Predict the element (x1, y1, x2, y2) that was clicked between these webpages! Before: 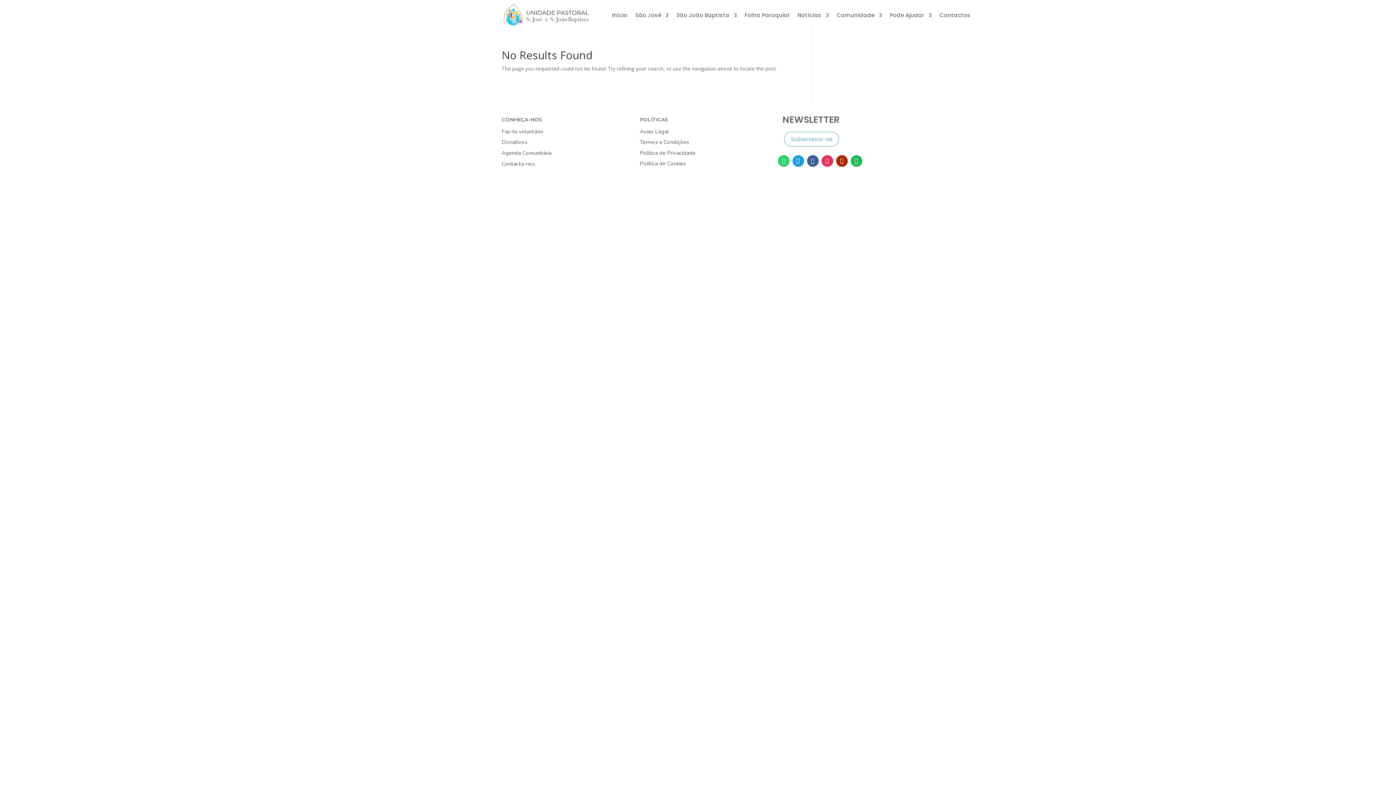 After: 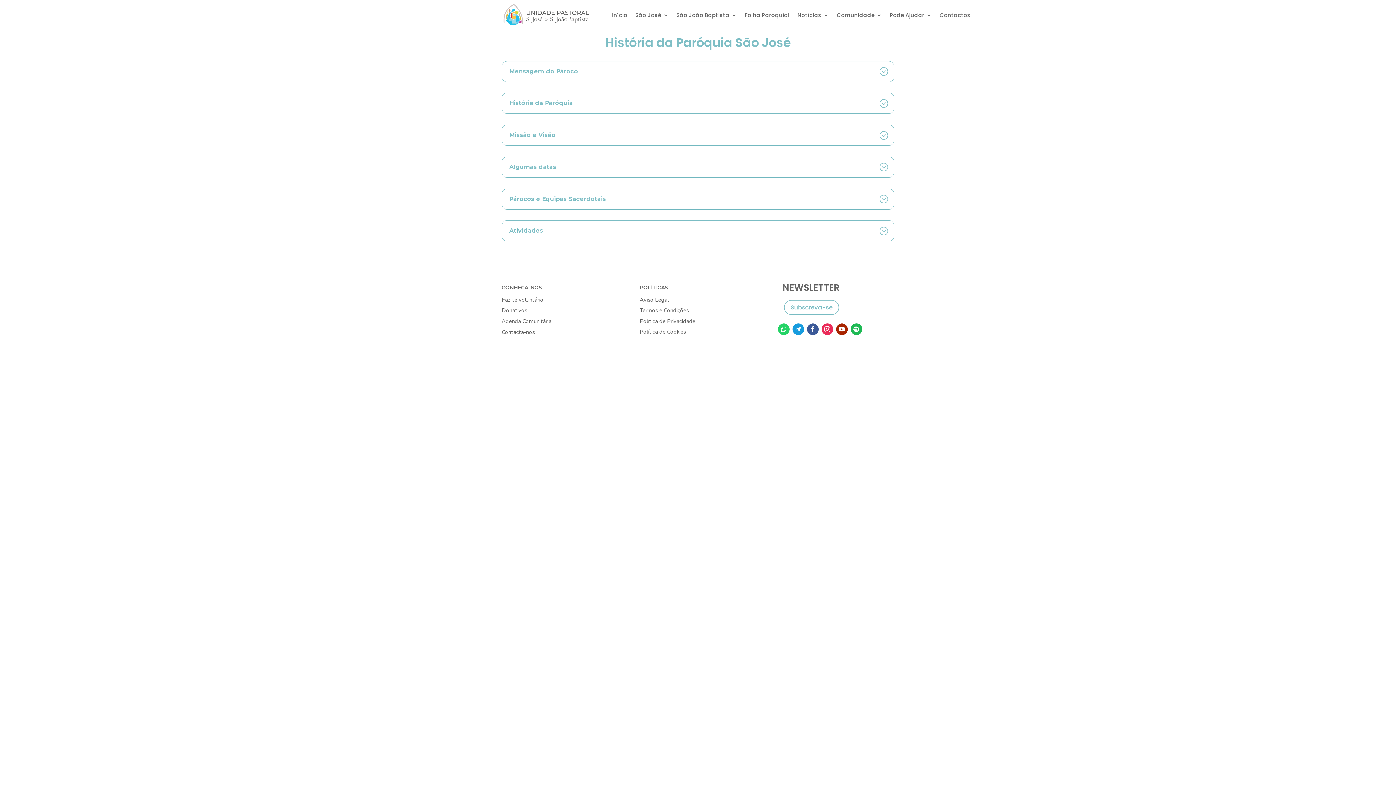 Action: bbox: (635, 12, 668, 20) label: São José